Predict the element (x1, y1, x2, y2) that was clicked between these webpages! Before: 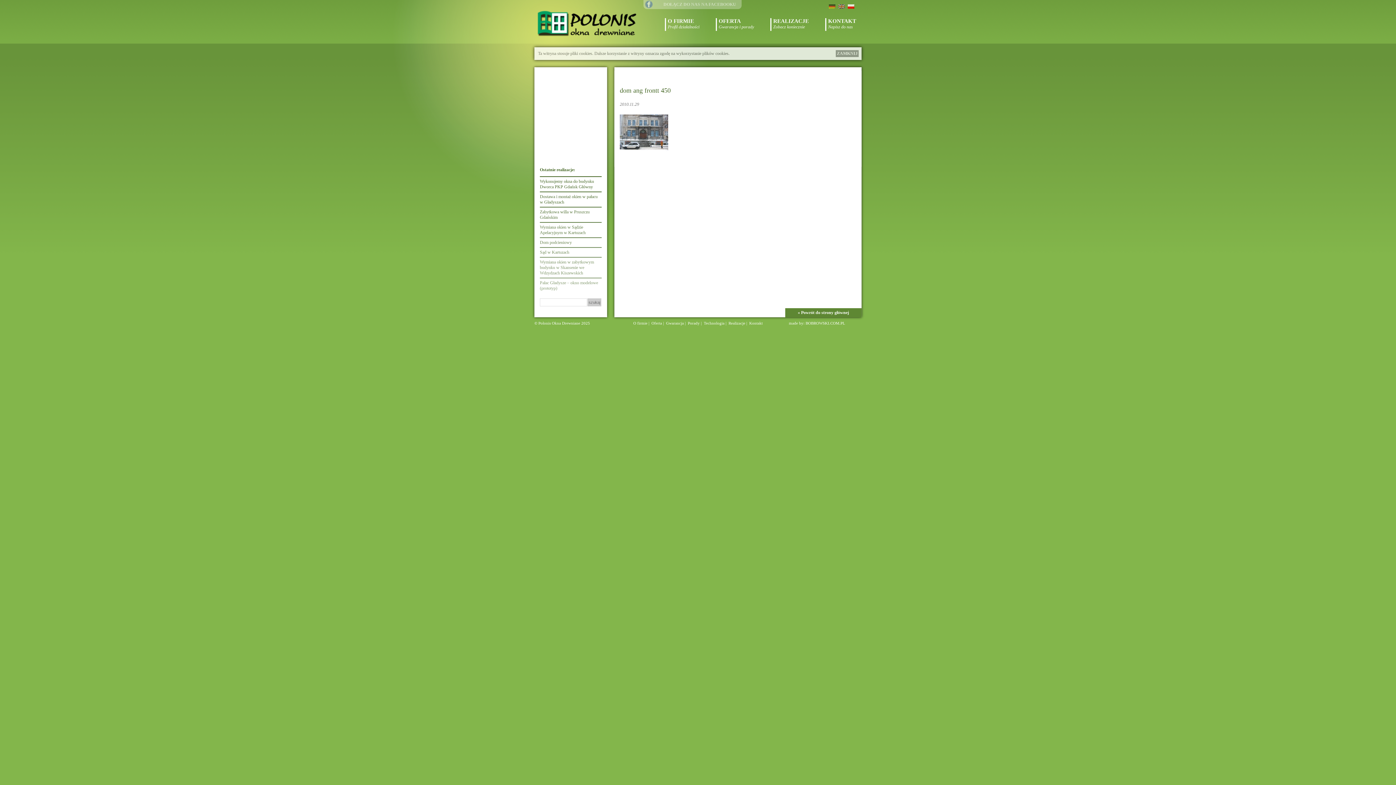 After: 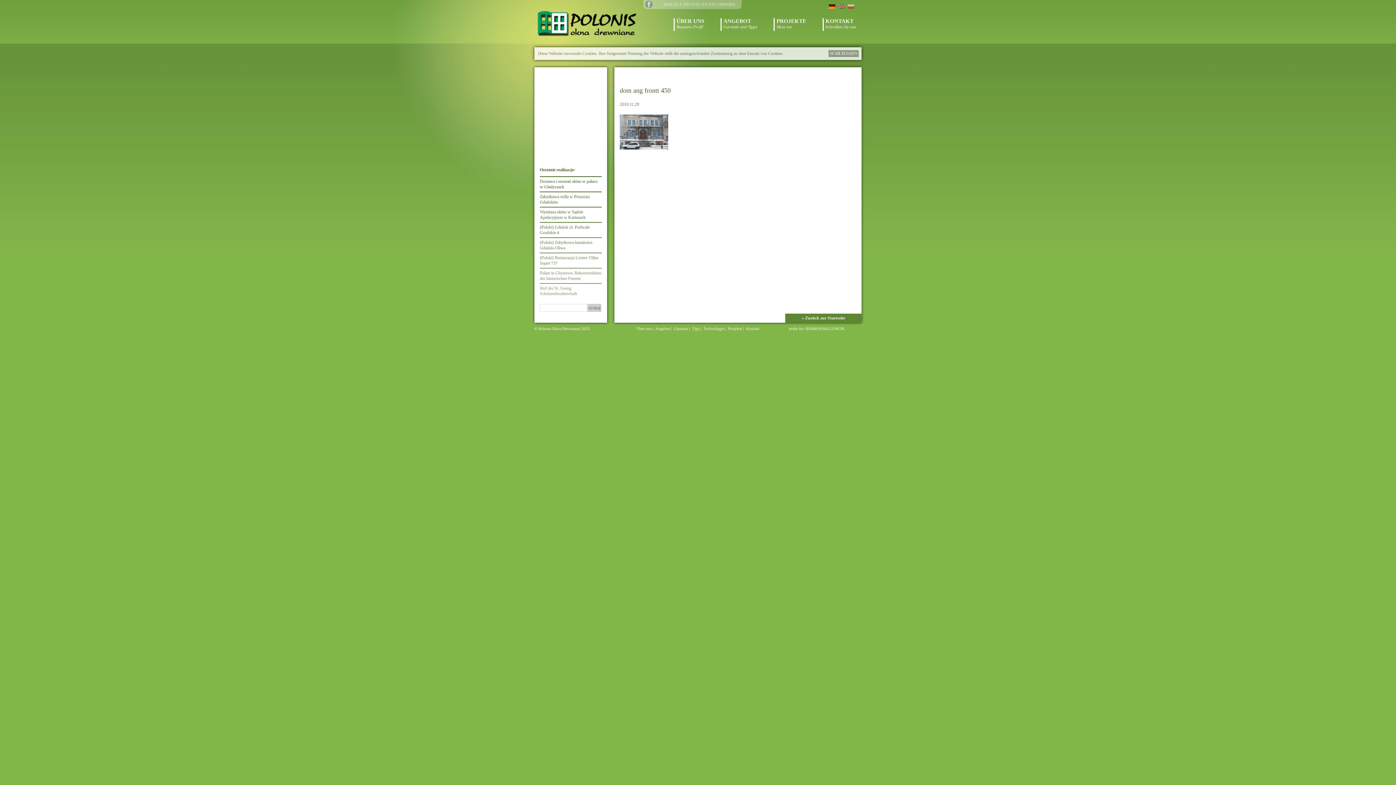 Action: bbox: (829, 3, 835, 8)